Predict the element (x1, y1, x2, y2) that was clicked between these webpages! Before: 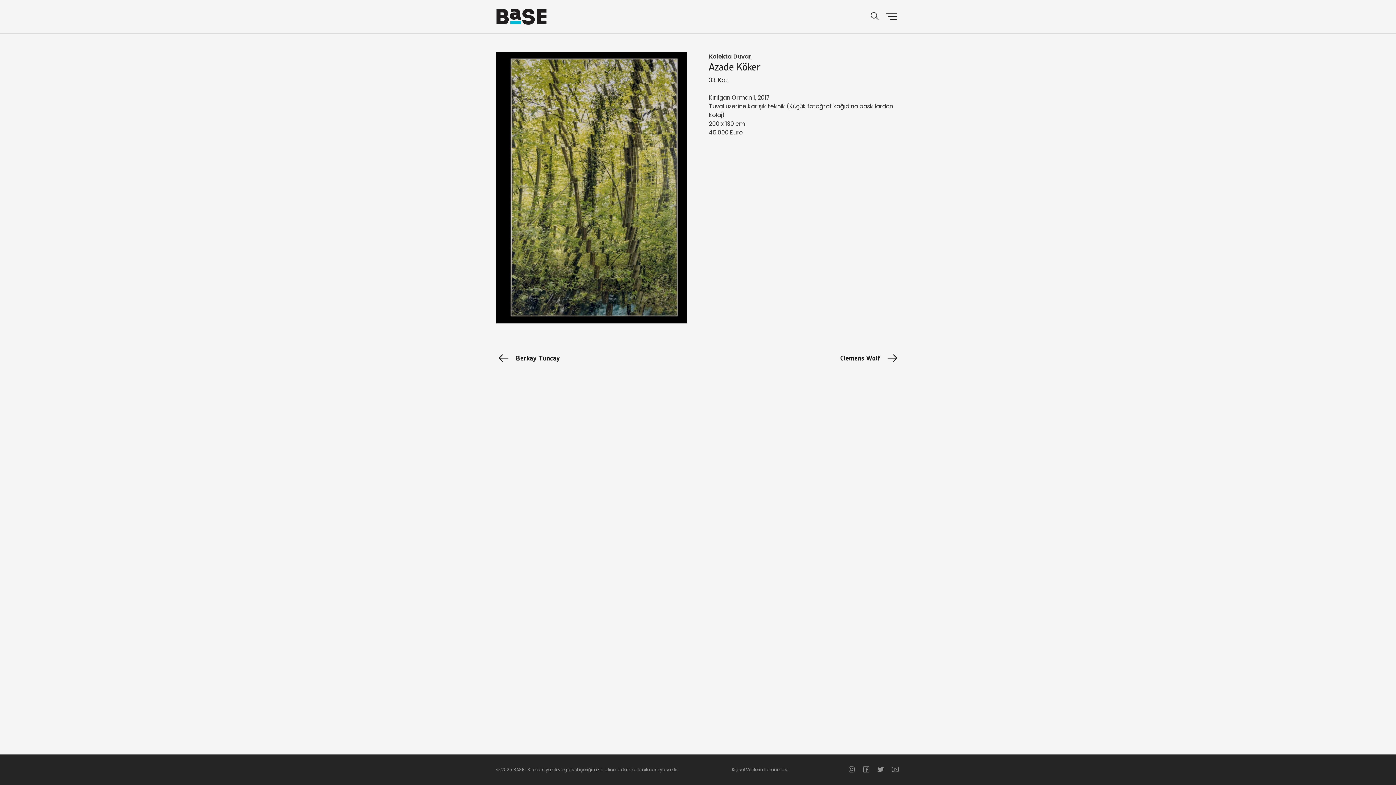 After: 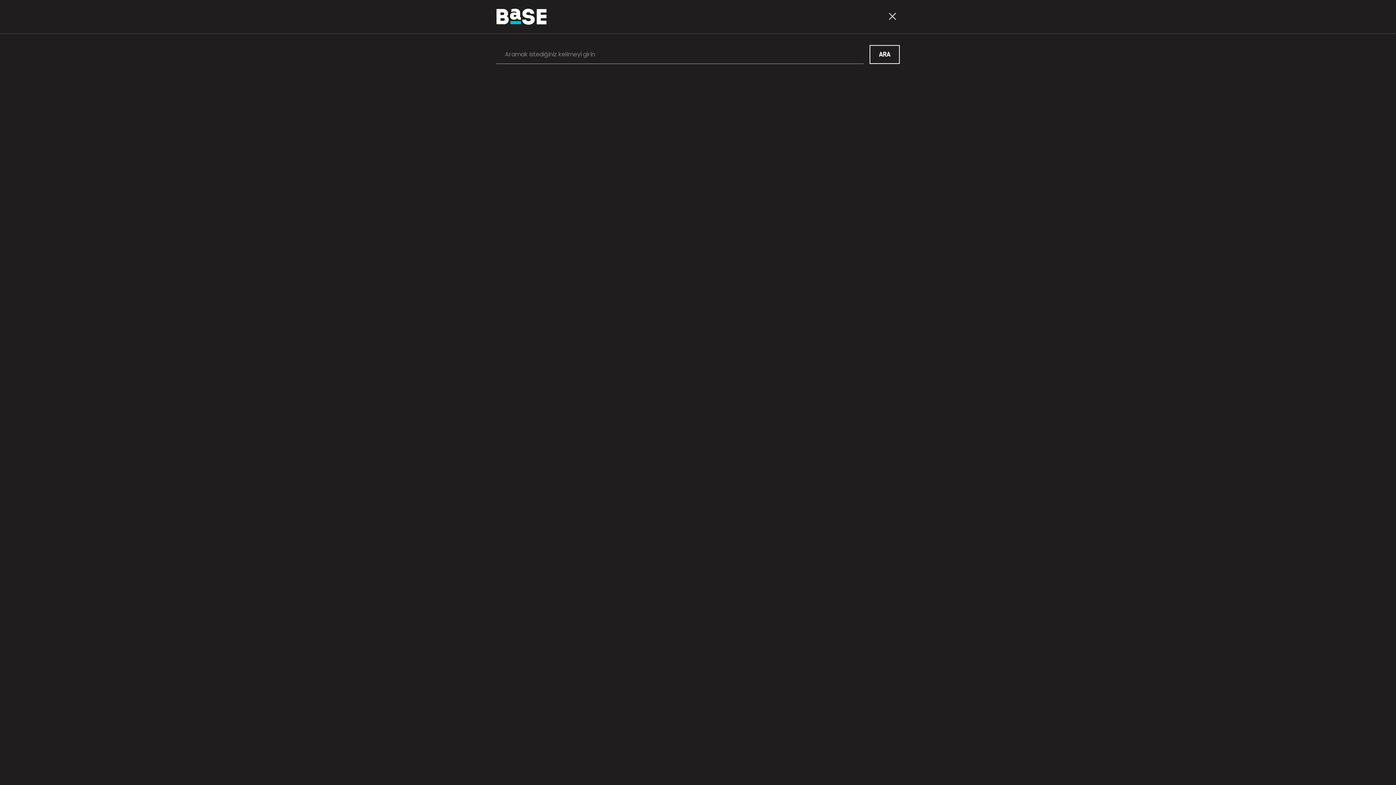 Action: bbox: (868, 9, 882, 24)